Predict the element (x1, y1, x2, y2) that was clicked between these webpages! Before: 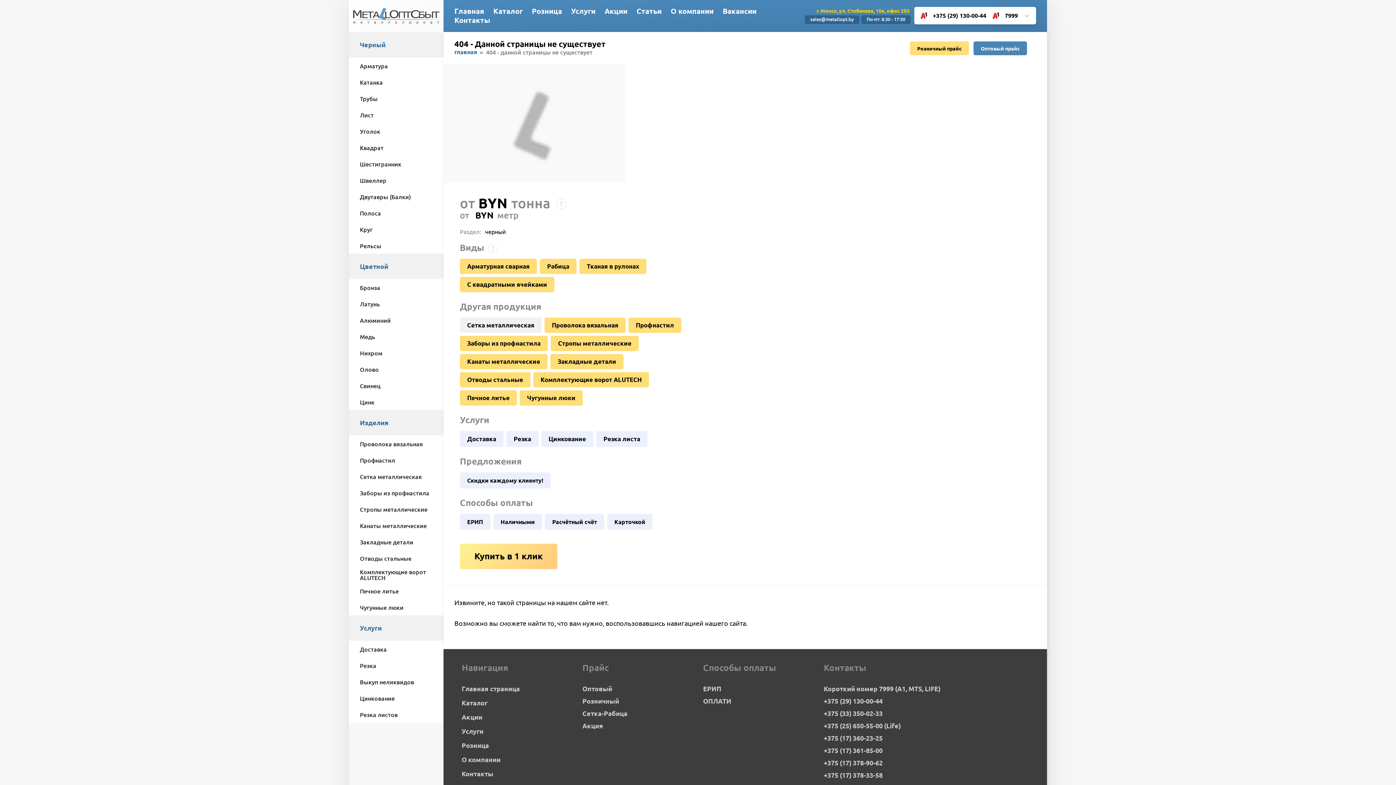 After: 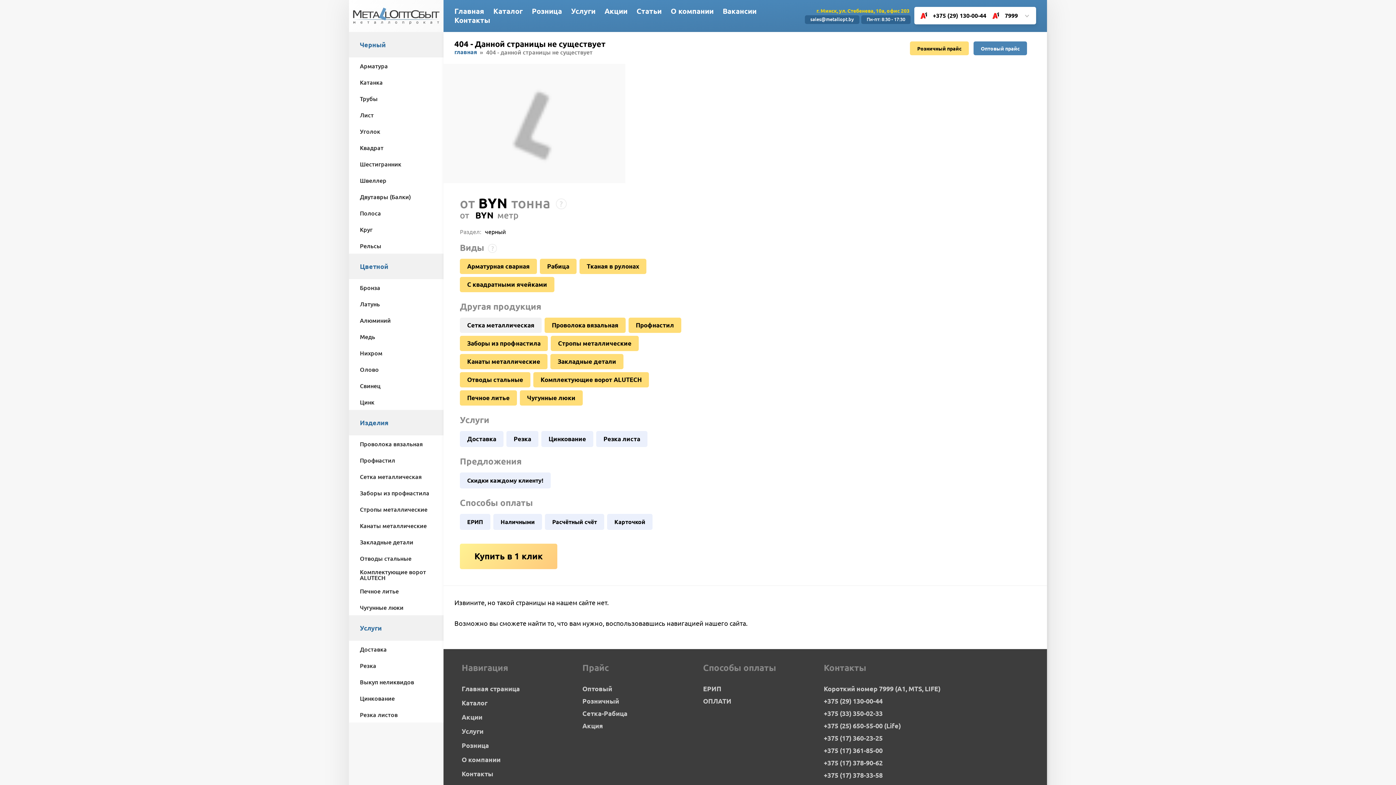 Action: label: Круг bbox: (349, 221, 443, 237)